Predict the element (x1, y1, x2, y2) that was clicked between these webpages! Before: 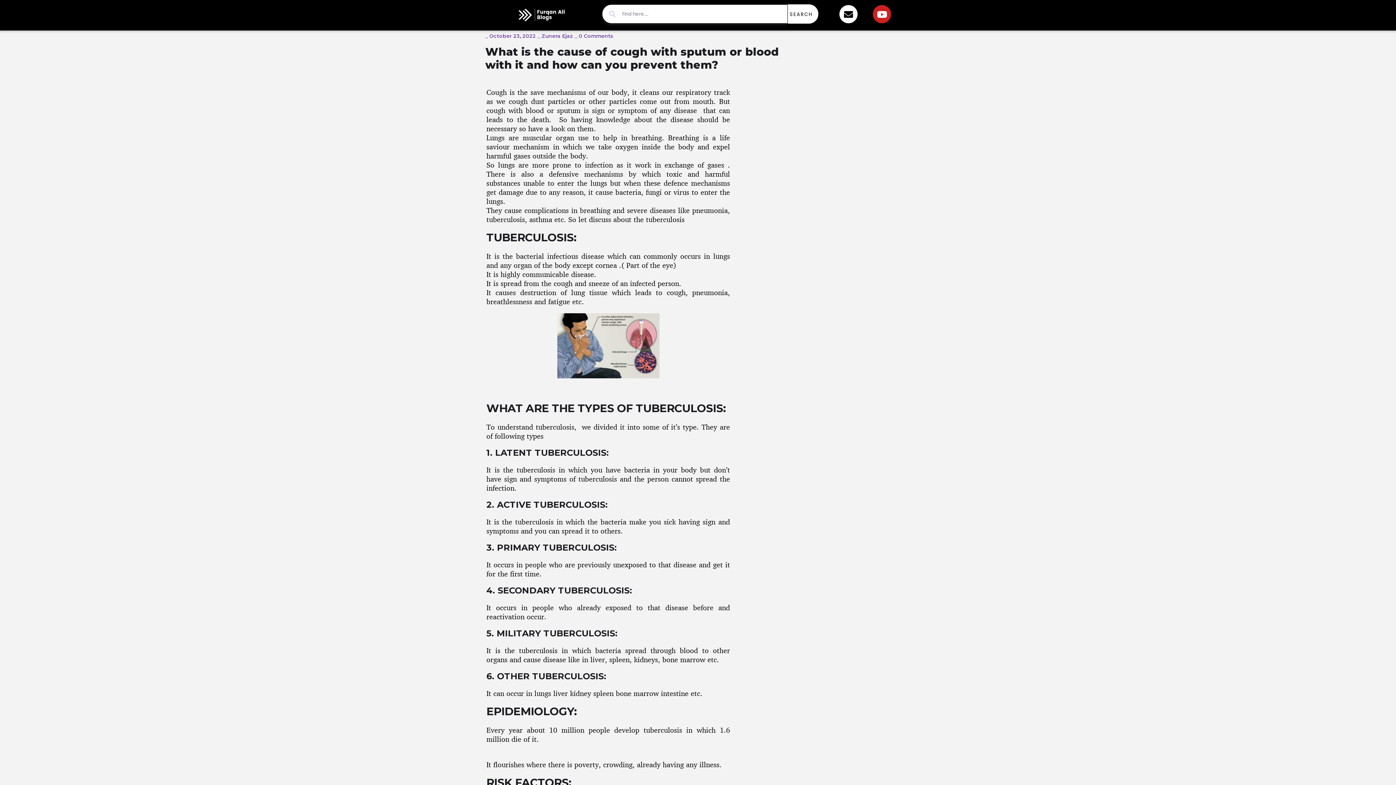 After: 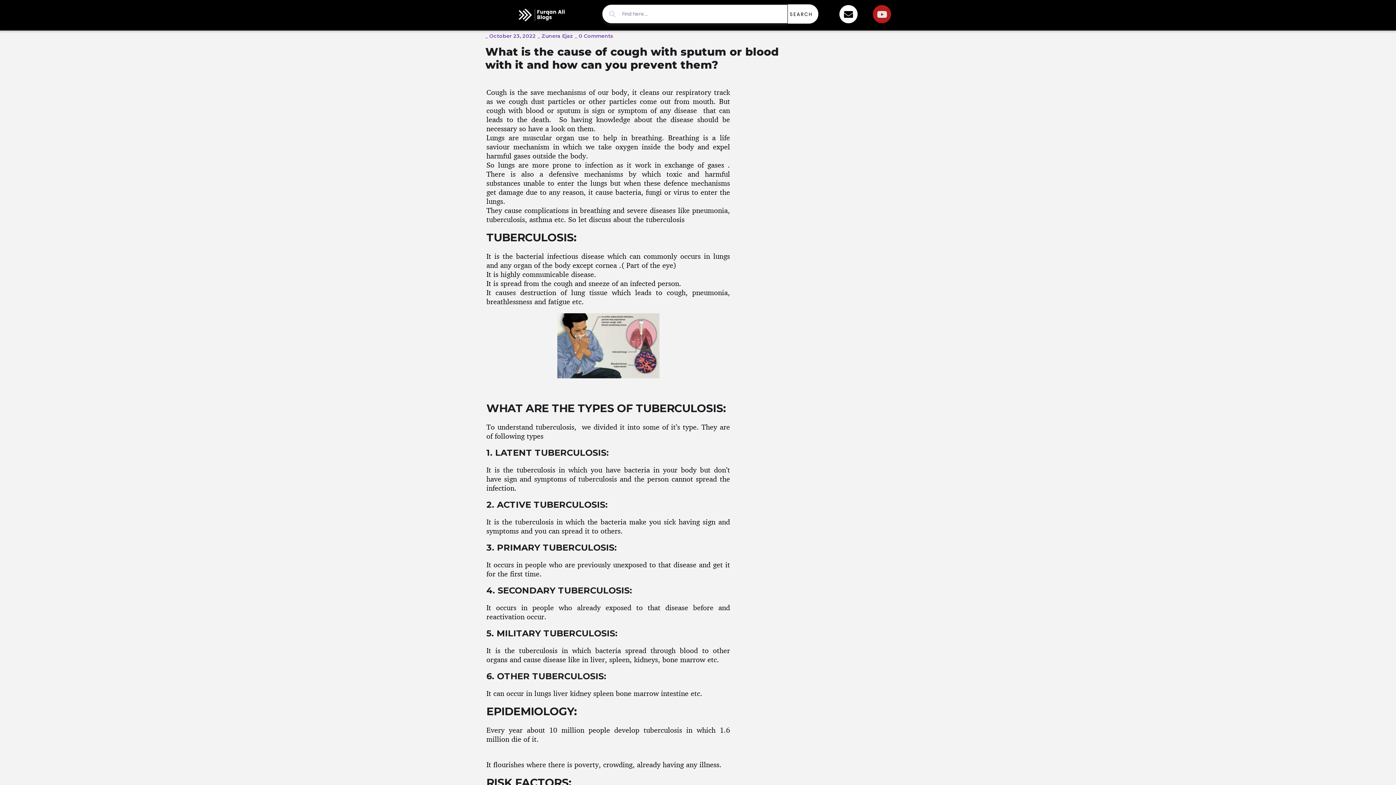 Action: bbox: (873, 5, 891, 23) label: Youtube